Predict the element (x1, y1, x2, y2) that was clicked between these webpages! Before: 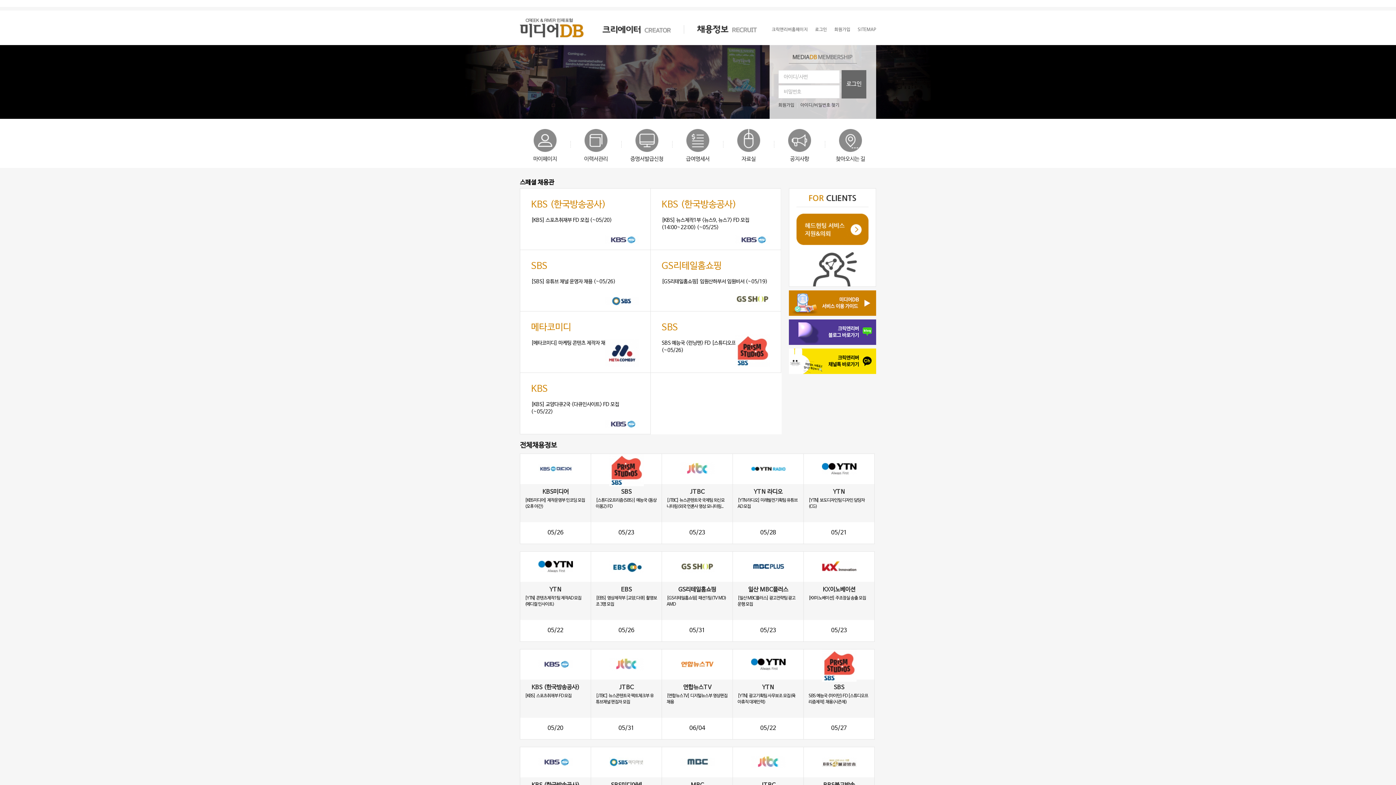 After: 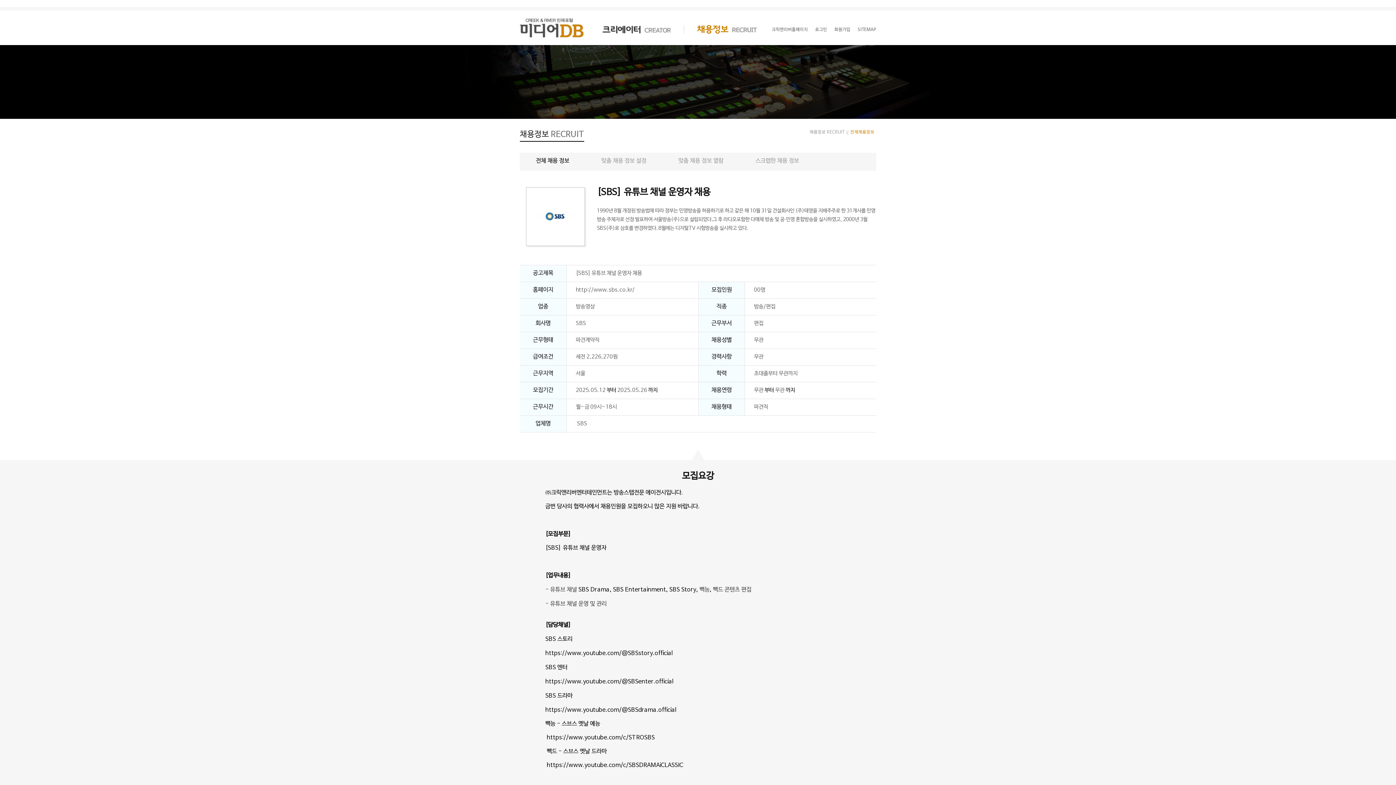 Action: label: [SBS] 유튜브 채널 운영자 채용 (~05/26) bbox: (531, 279, 615, 284)